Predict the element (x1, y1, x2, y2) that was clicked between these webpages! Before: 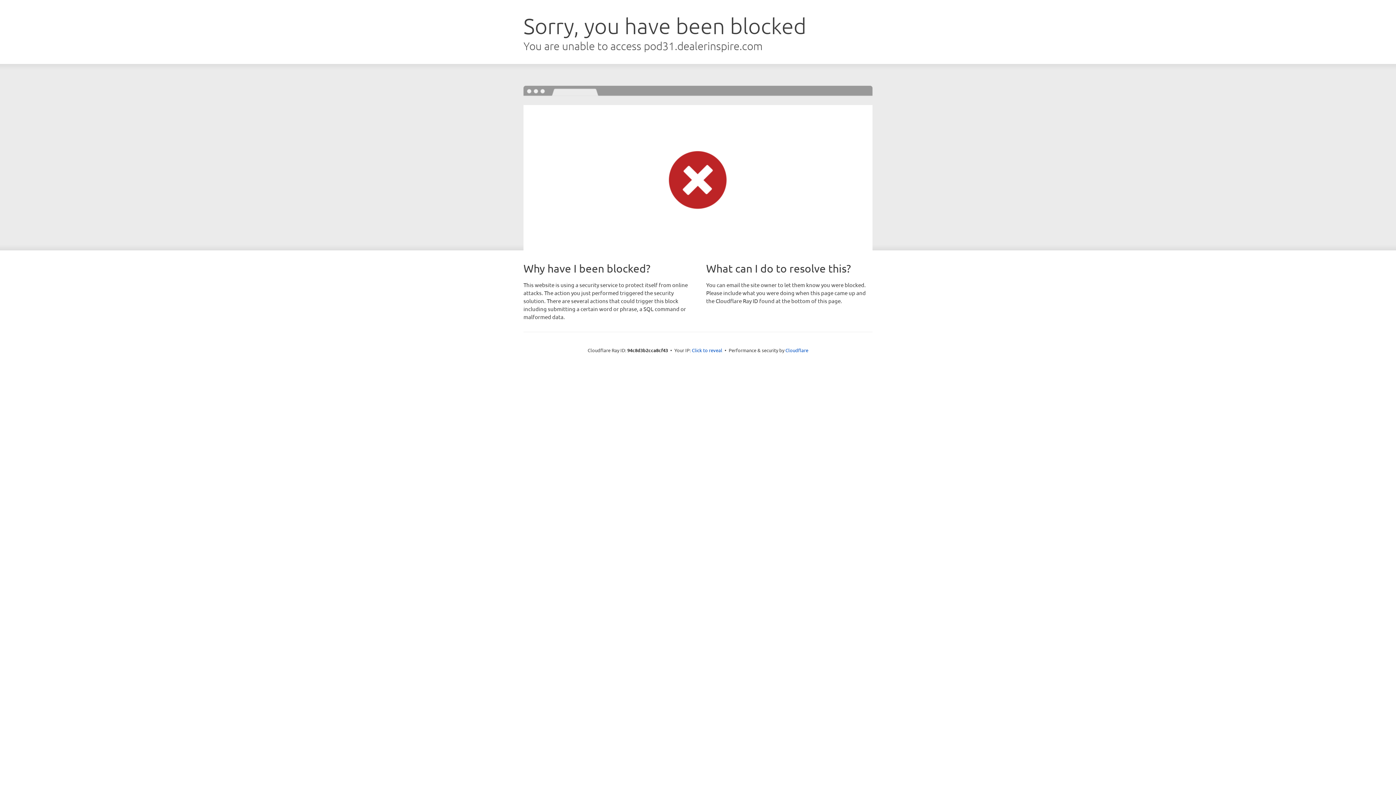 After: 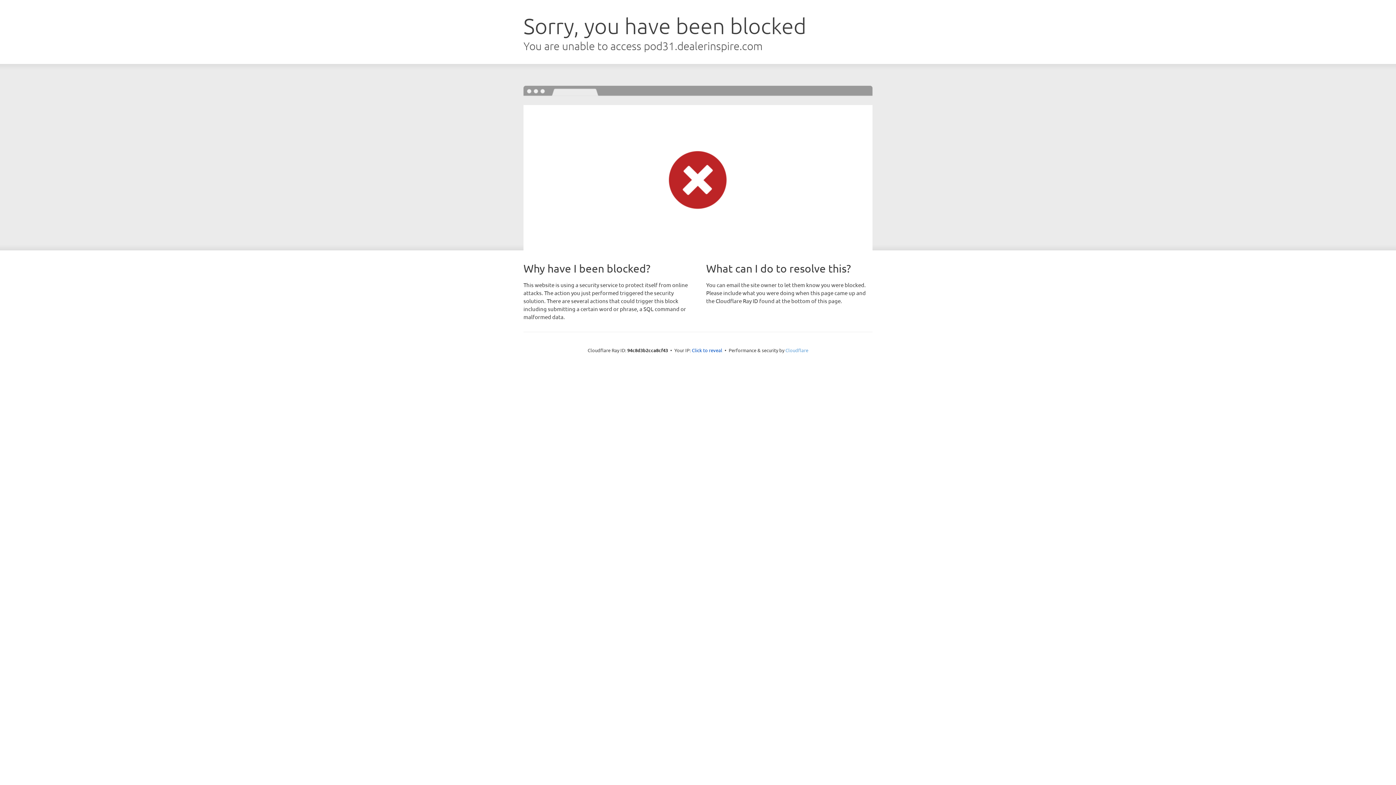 Action: bbox: (785, 347, 808, 353) label: Cloudflare